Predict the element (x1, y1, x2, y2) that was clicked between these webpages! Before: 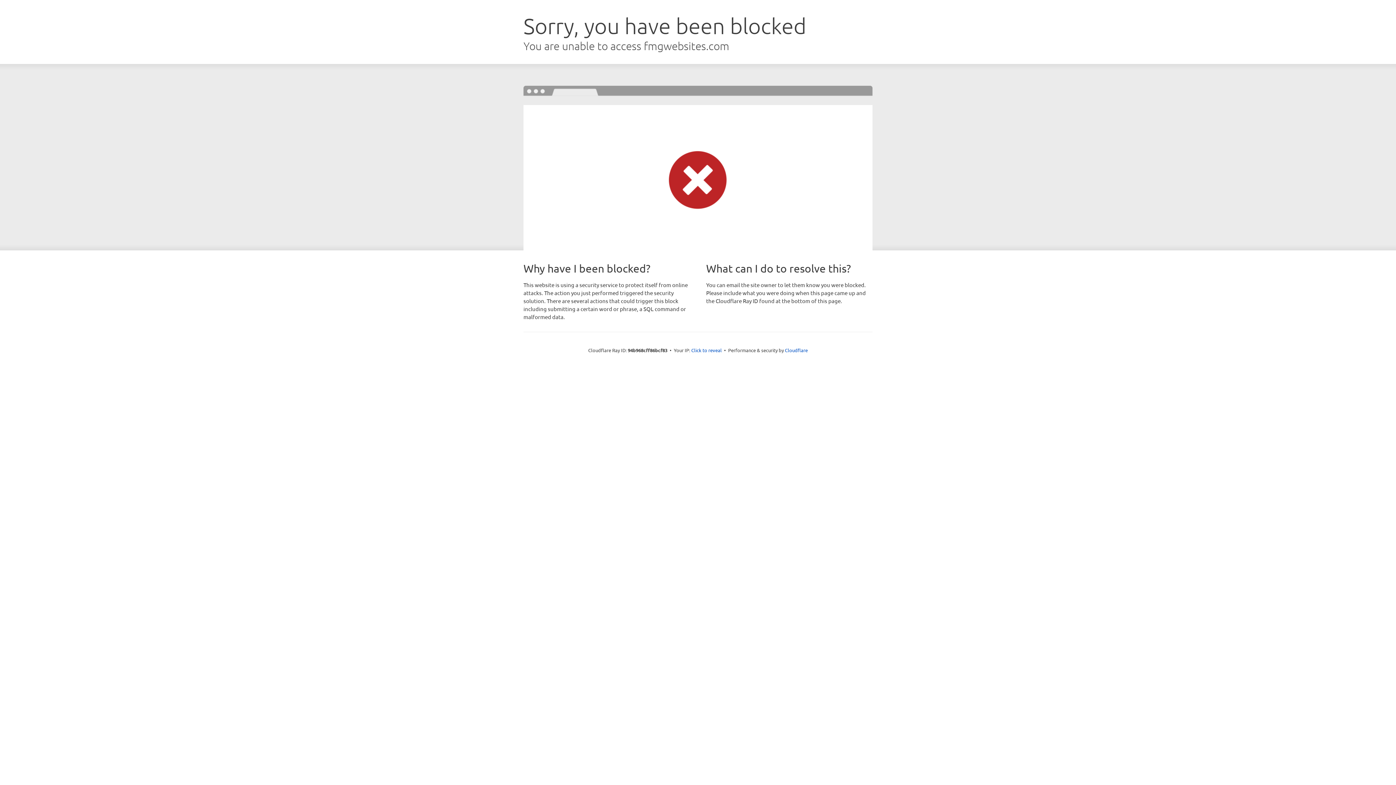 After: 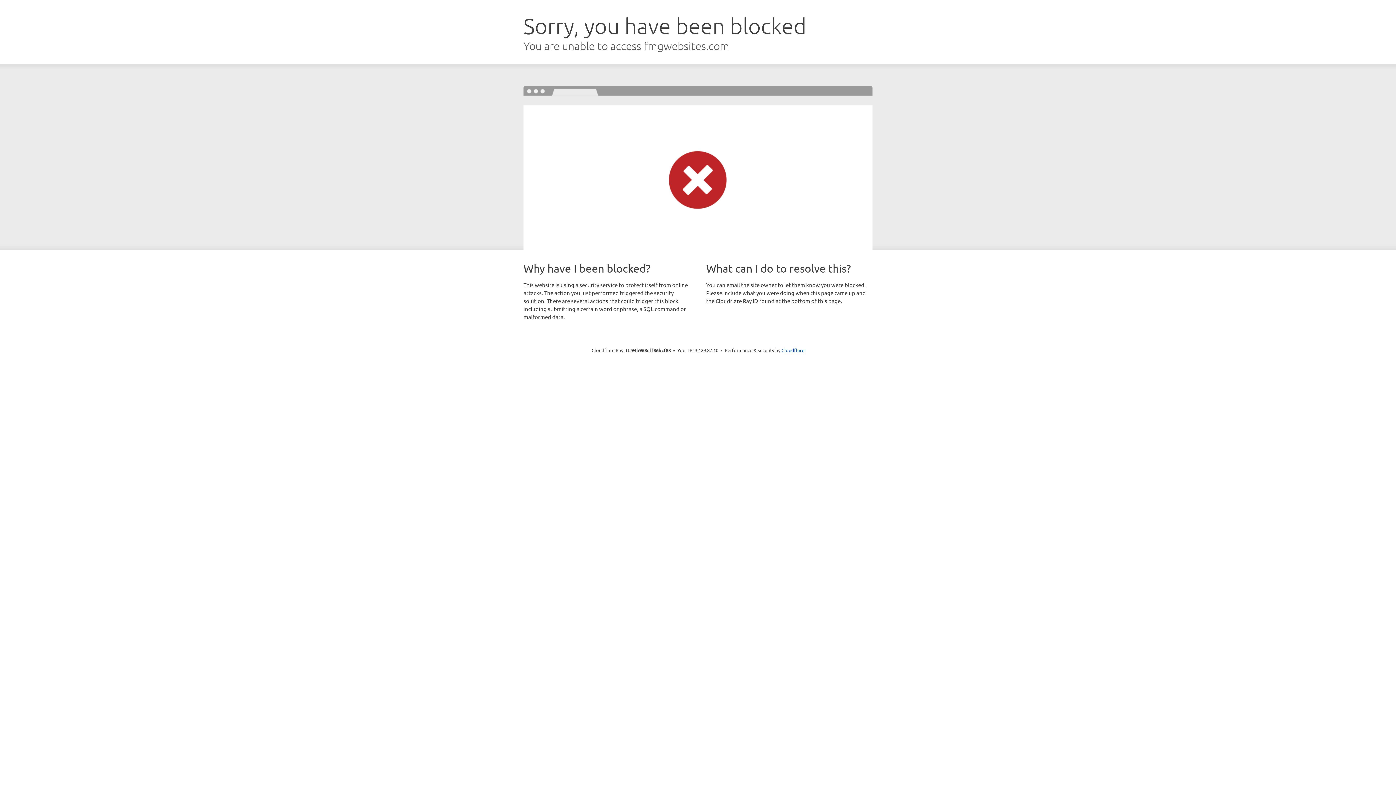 Action: bbox: (691, 346, 722, 353) label: Click to reveal